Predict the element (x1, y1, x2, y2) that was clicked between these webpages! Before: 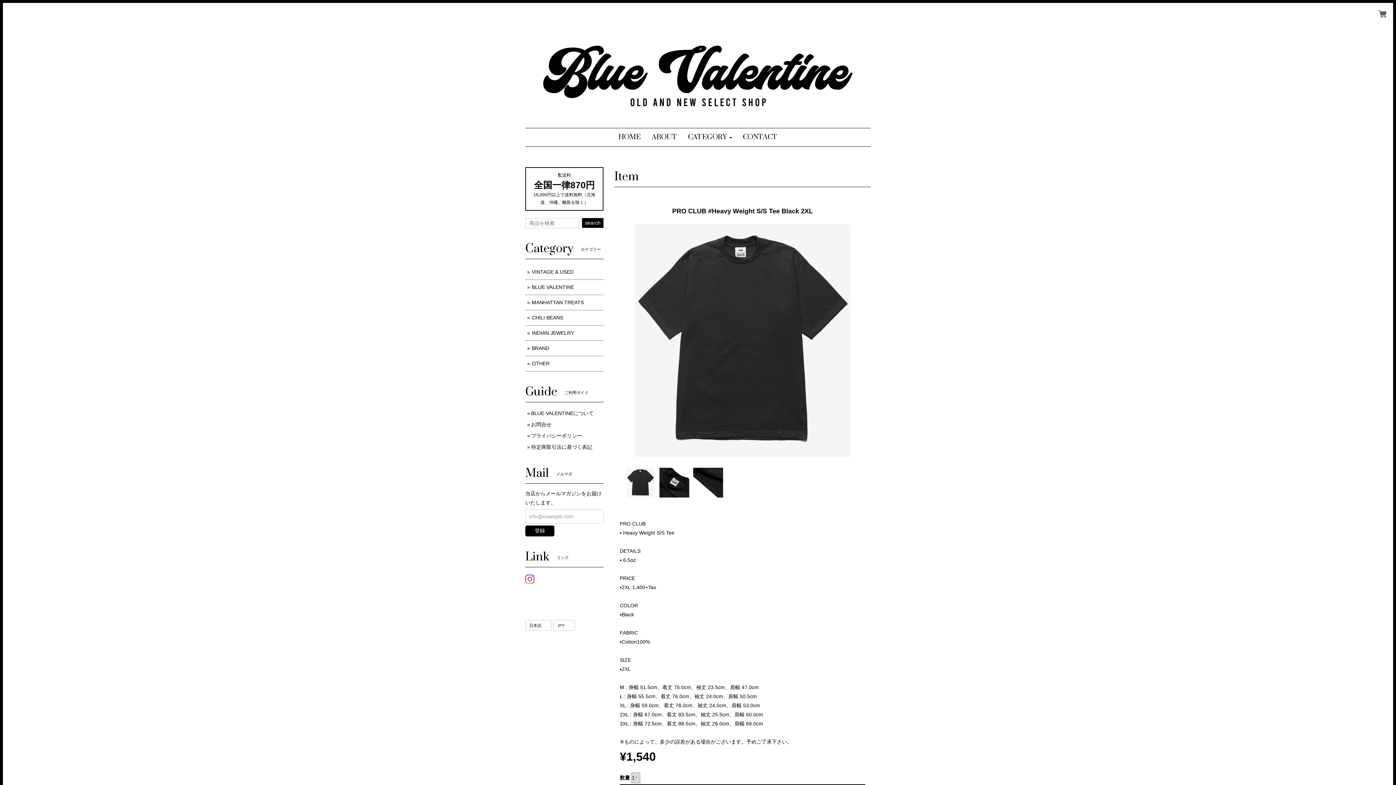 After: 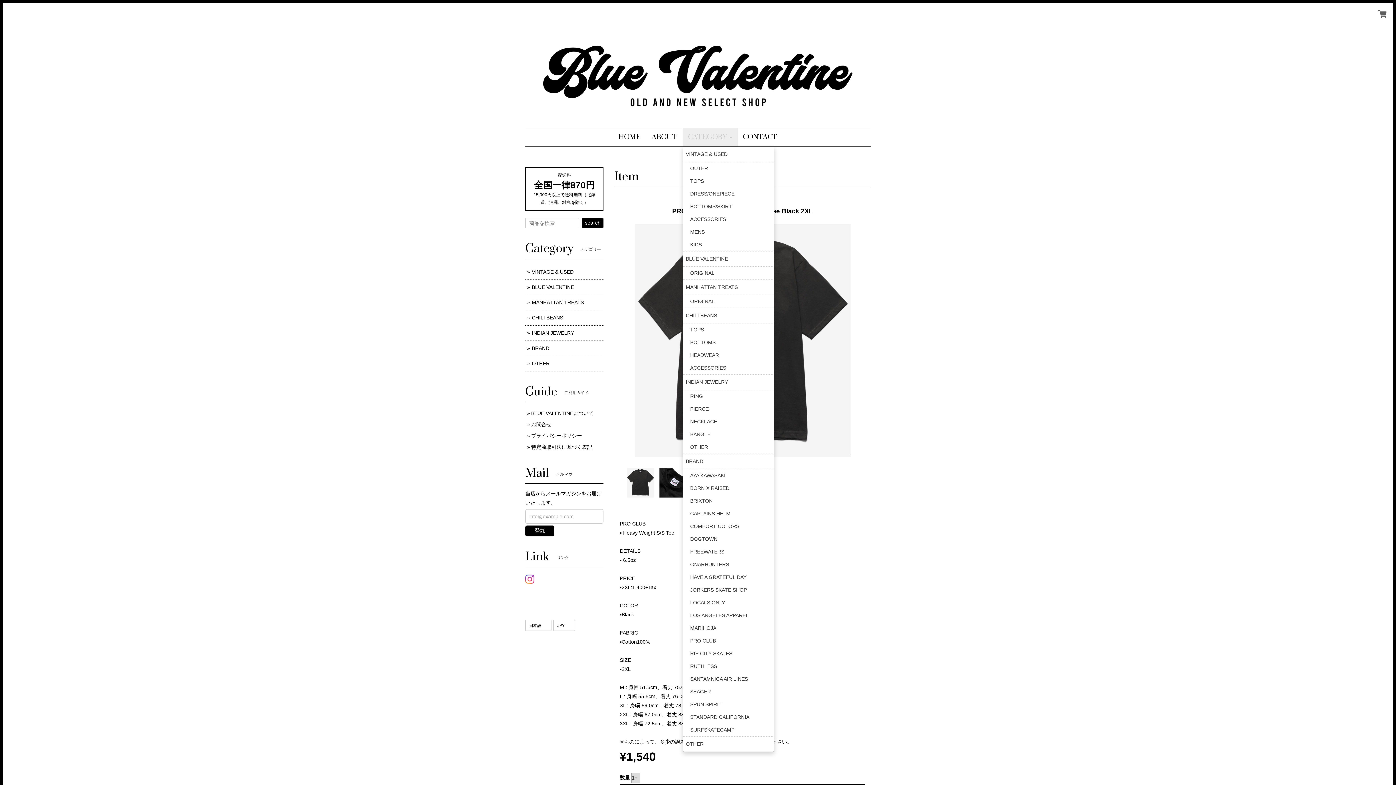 Action: label: CATEGORY  bbox: (682, 128, 737, 146)